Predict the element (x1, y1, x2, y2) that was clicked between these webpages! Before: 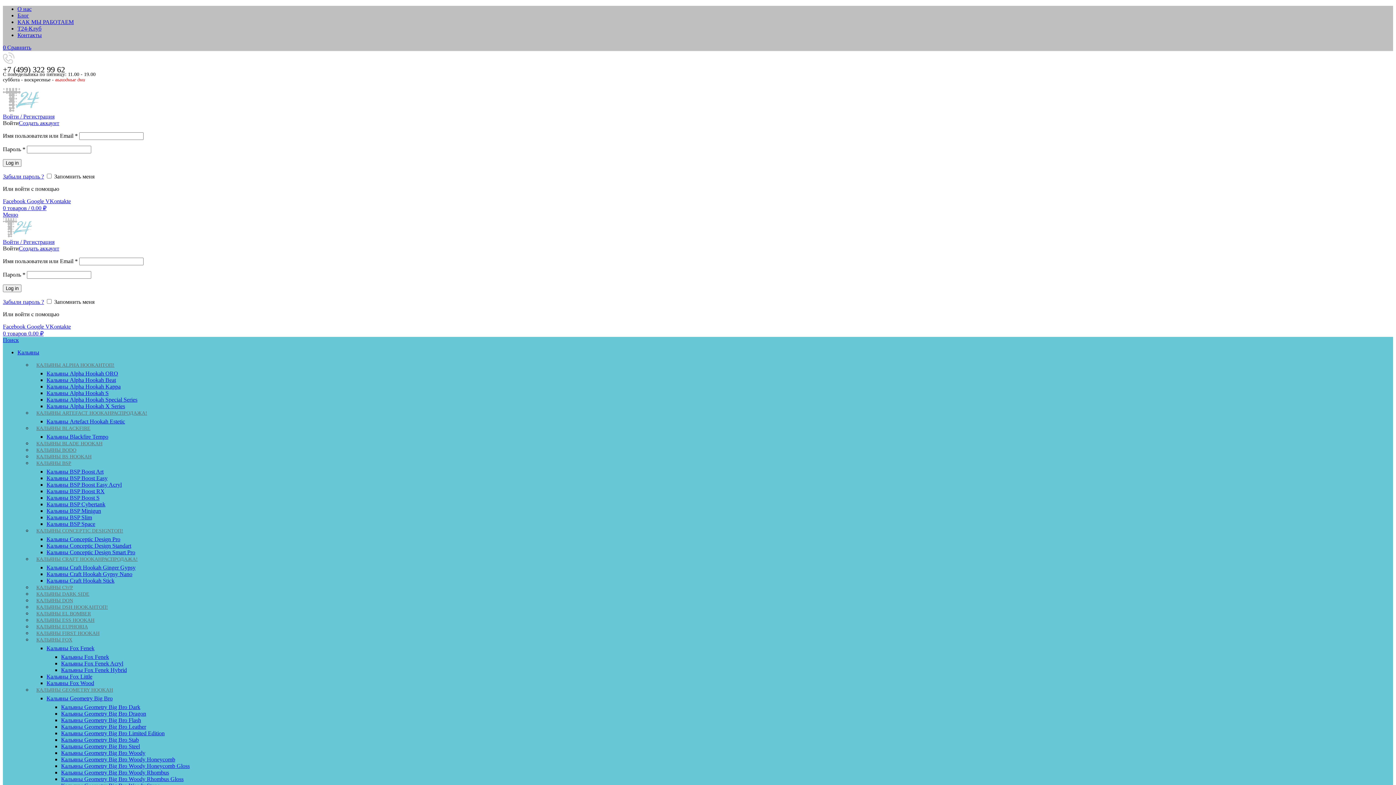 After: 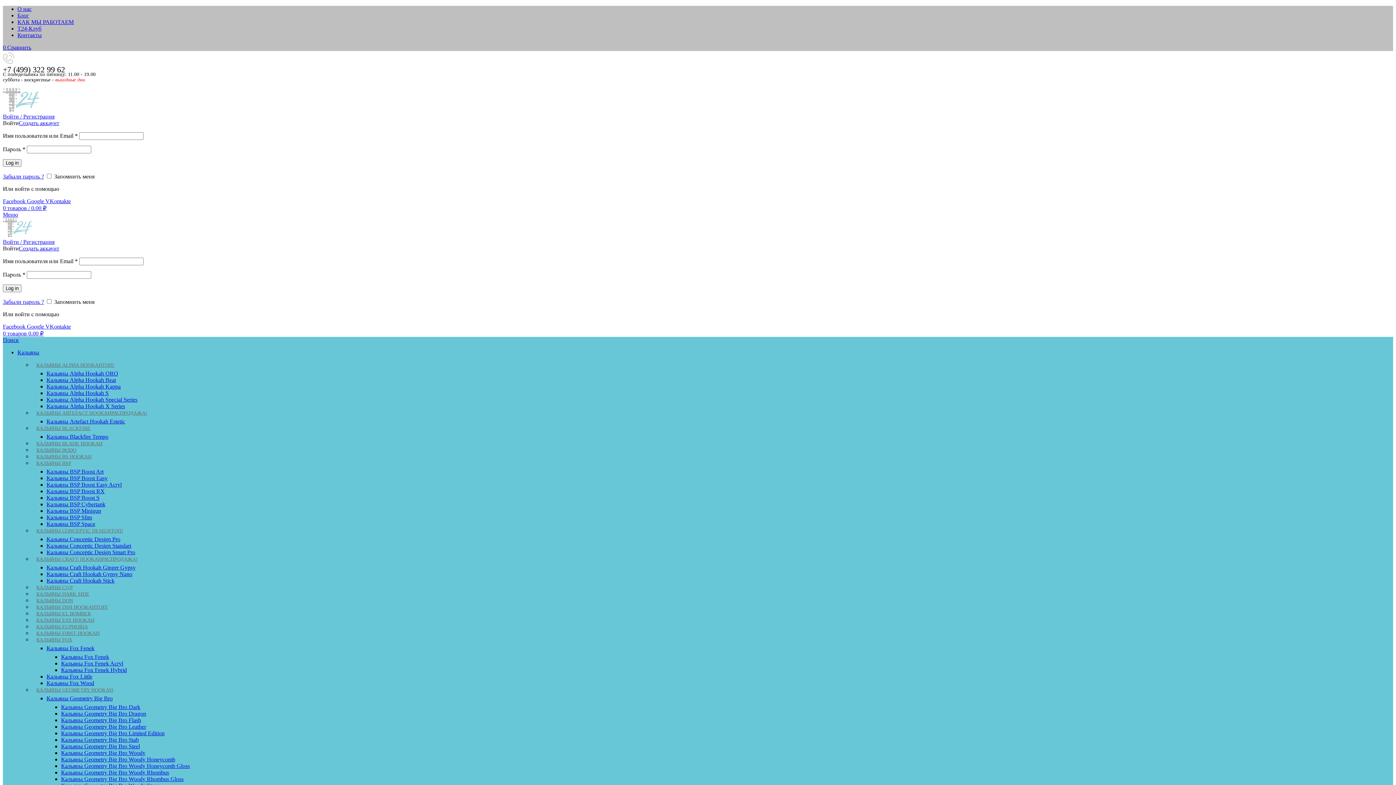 Action: label: Site logo bbox: (2, 106, 39, 113)